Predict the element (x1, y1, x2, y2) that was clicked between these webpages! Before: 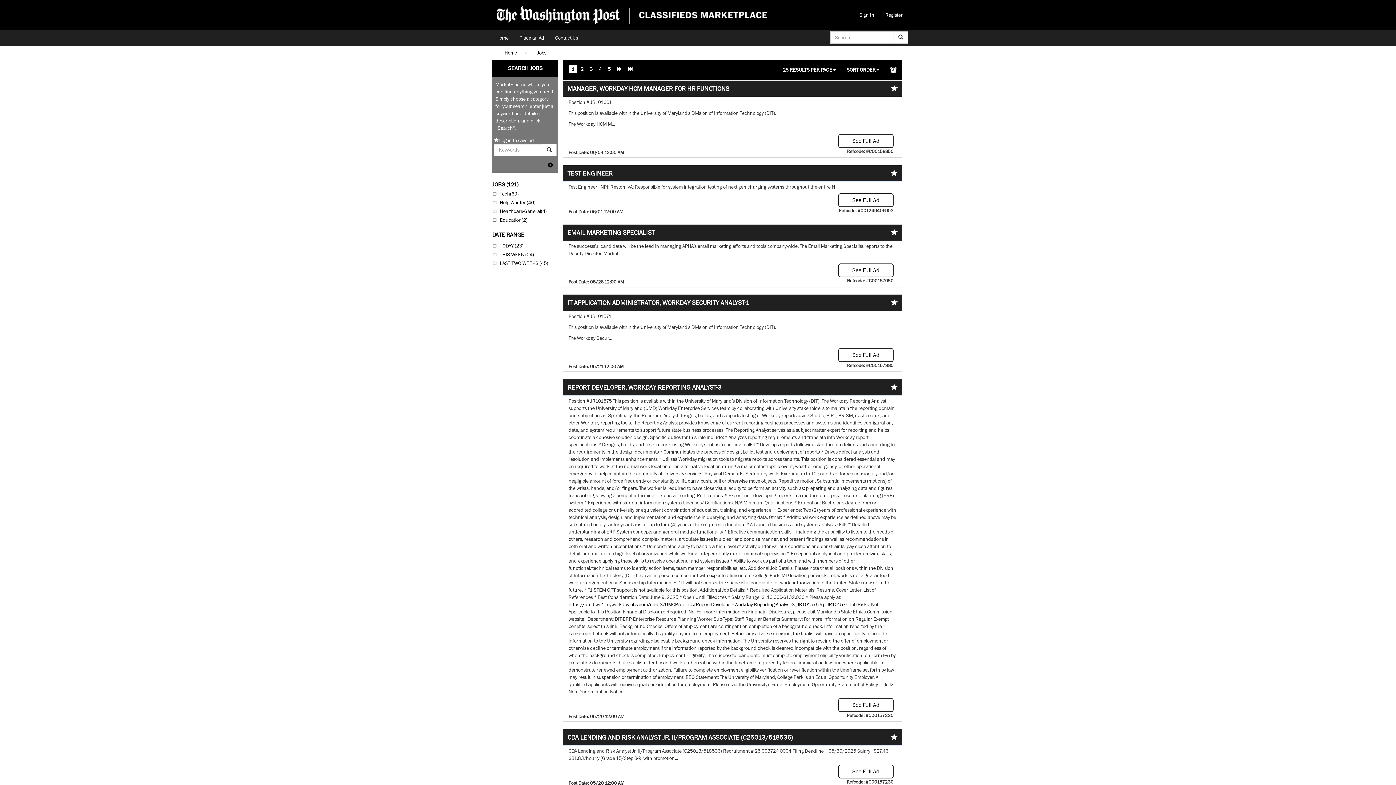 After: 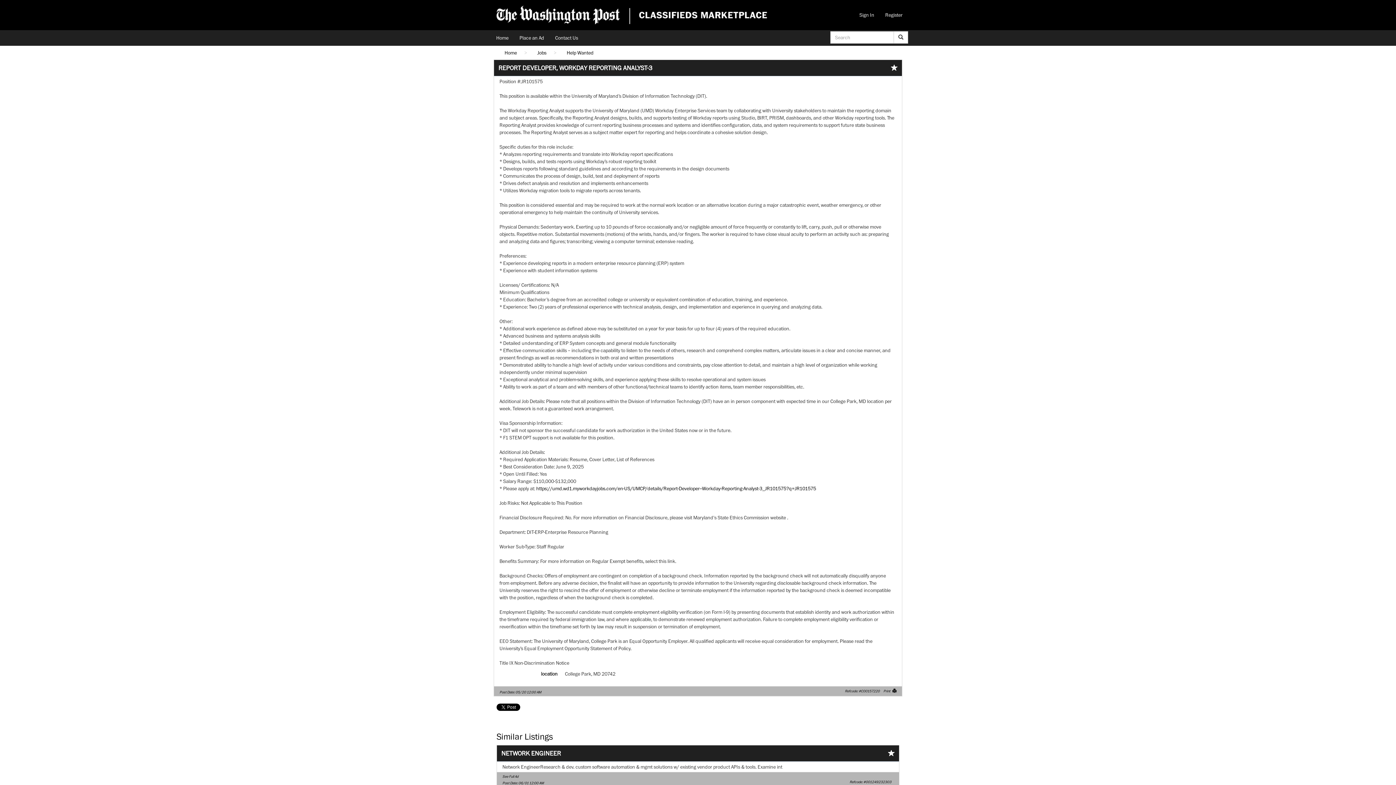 Action: label: See Full Ad bbox: (838, 698, 893, 712)